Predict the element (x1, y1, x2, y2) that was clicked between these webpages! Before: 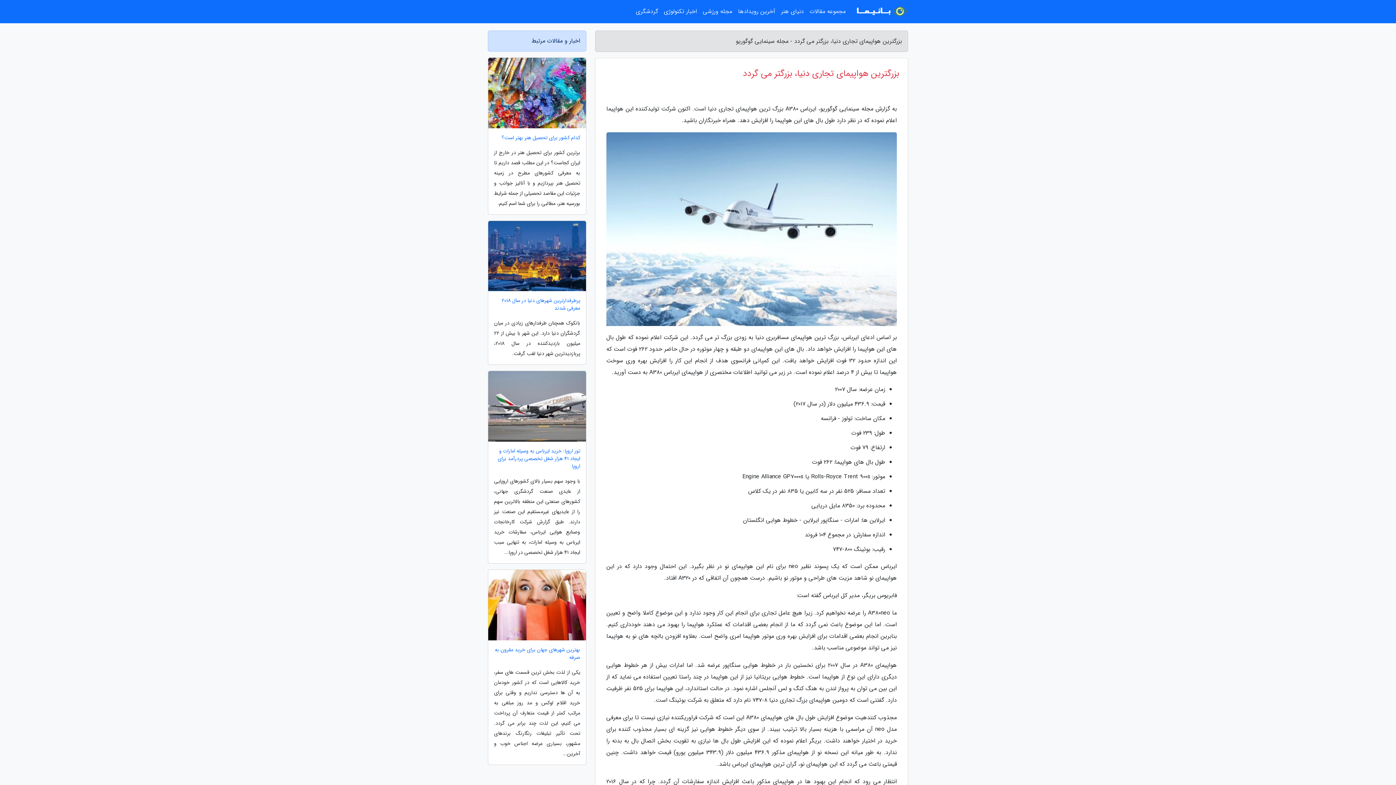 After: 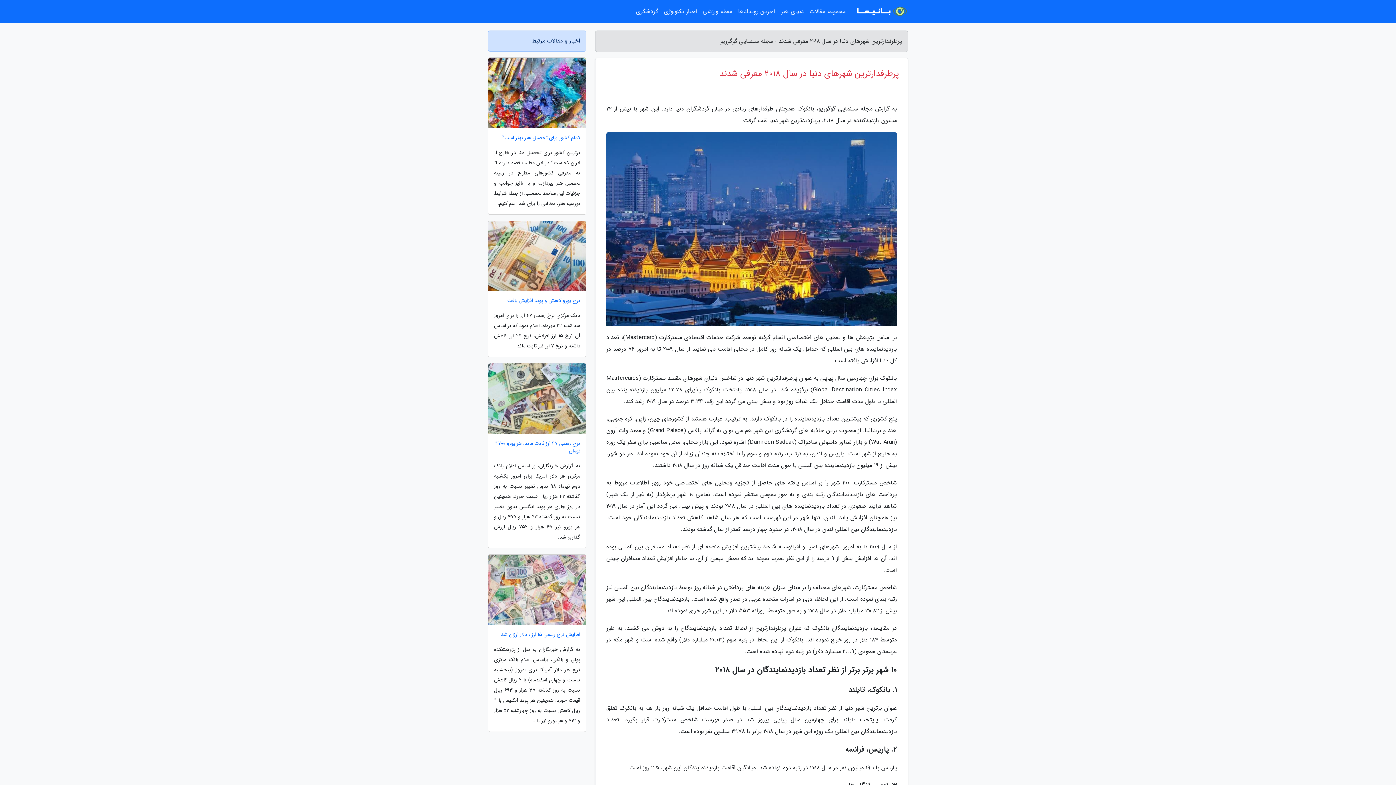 Action: label: پرطرفدارترین شهرهای دنیا در سال 2018 معرفی شدند bbox: (488, 297, 586, 312)